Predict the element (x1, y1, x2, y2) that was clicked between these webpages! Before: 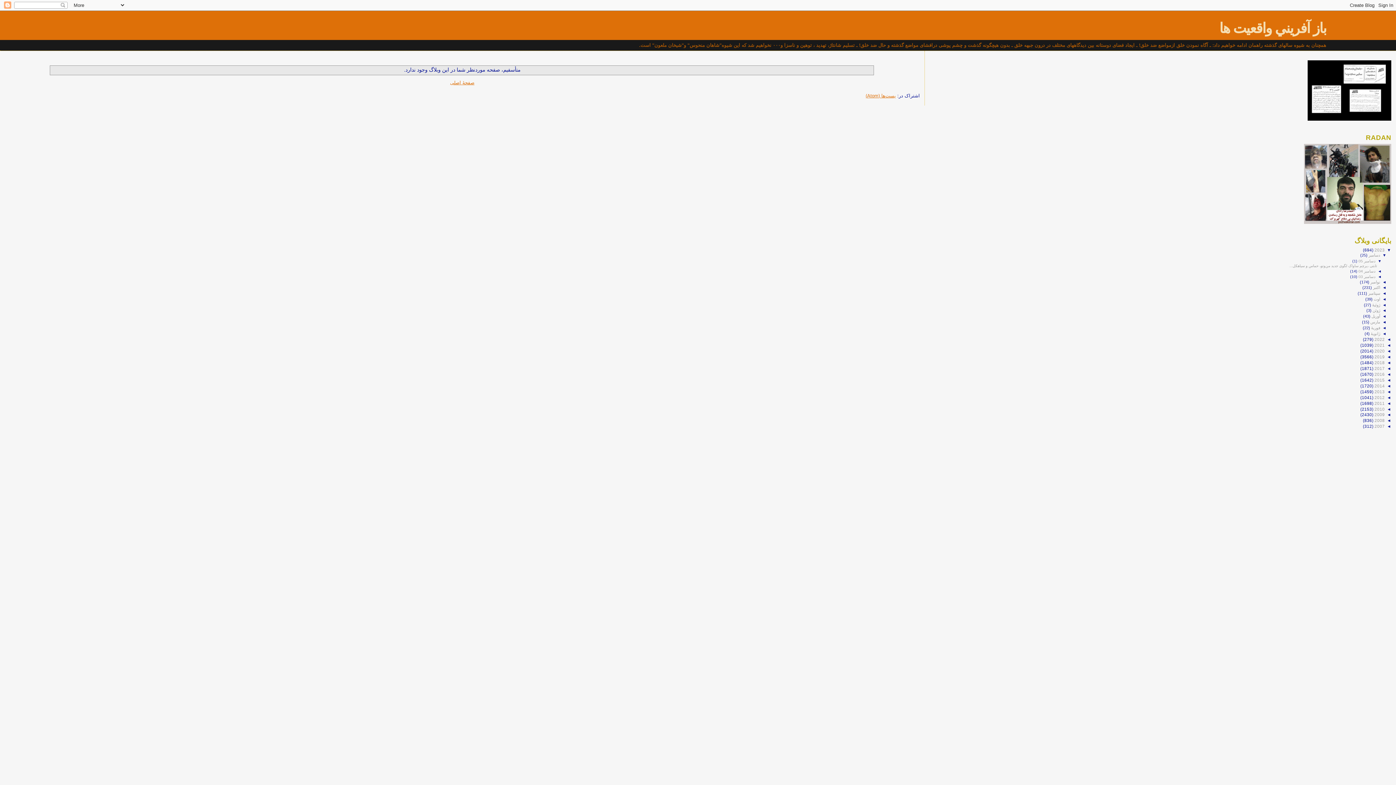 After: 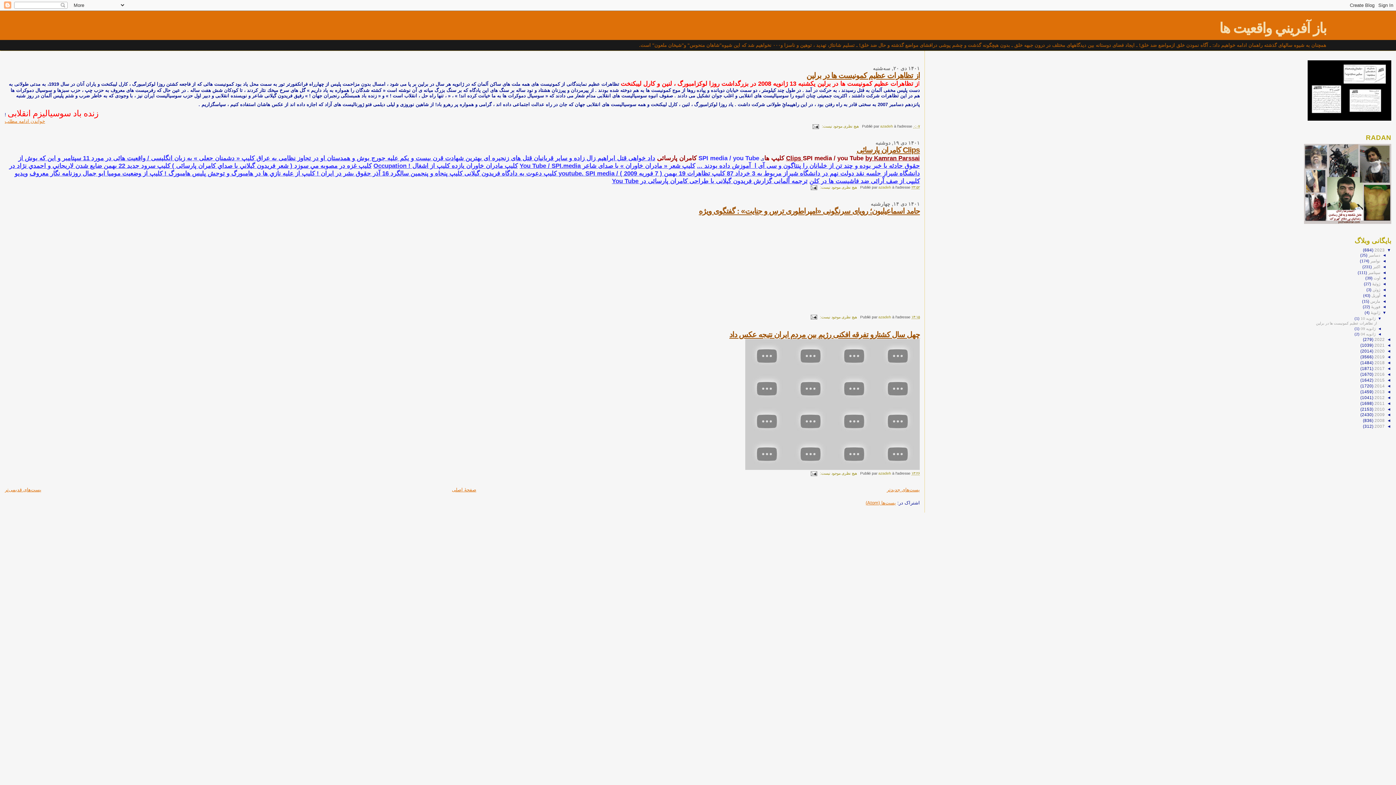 Action: bbox: (1370, 331, 1380, 335) label: ژانویهٔ 